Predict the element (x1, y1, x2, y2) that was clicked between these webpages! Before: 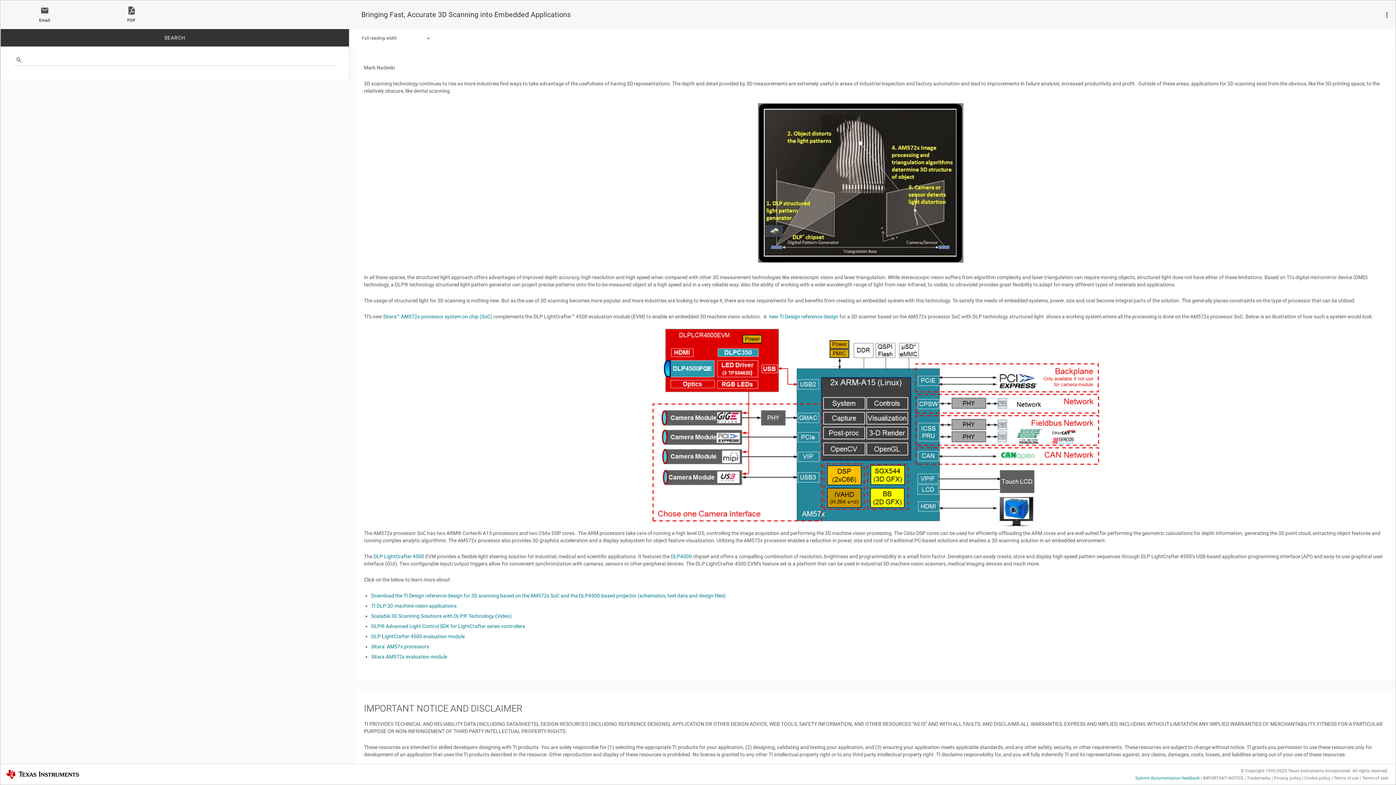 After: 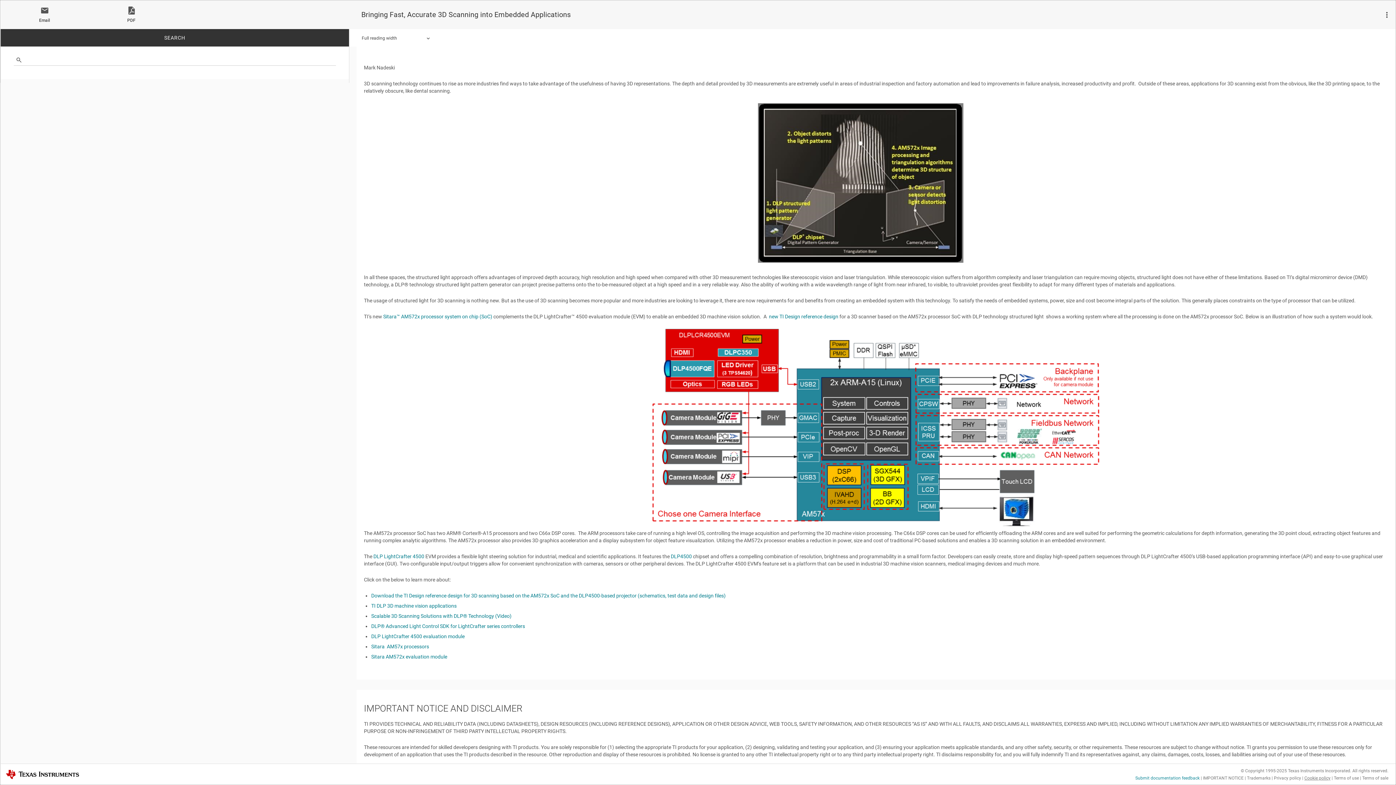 Action: bbox: (1304, 775, 1330, 780) label: Cookie policy